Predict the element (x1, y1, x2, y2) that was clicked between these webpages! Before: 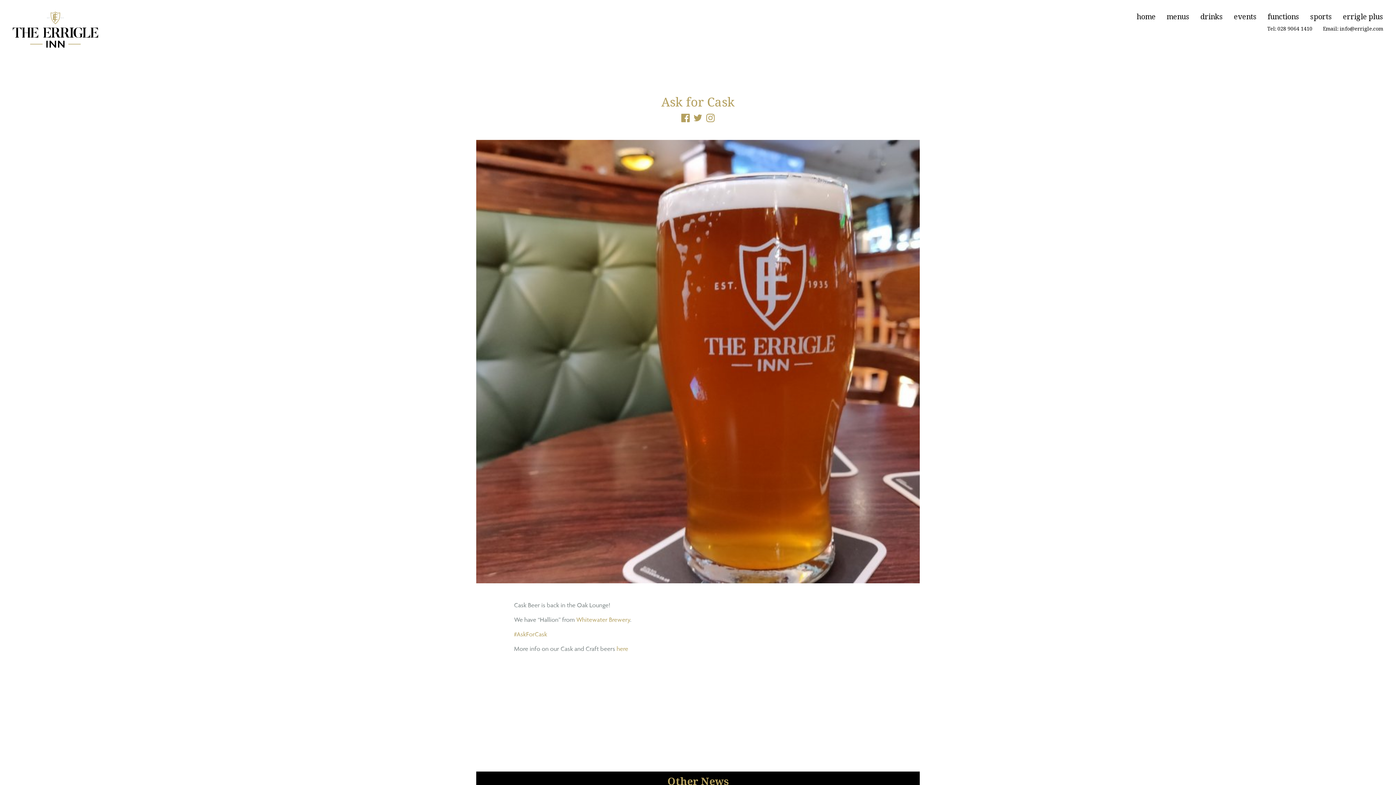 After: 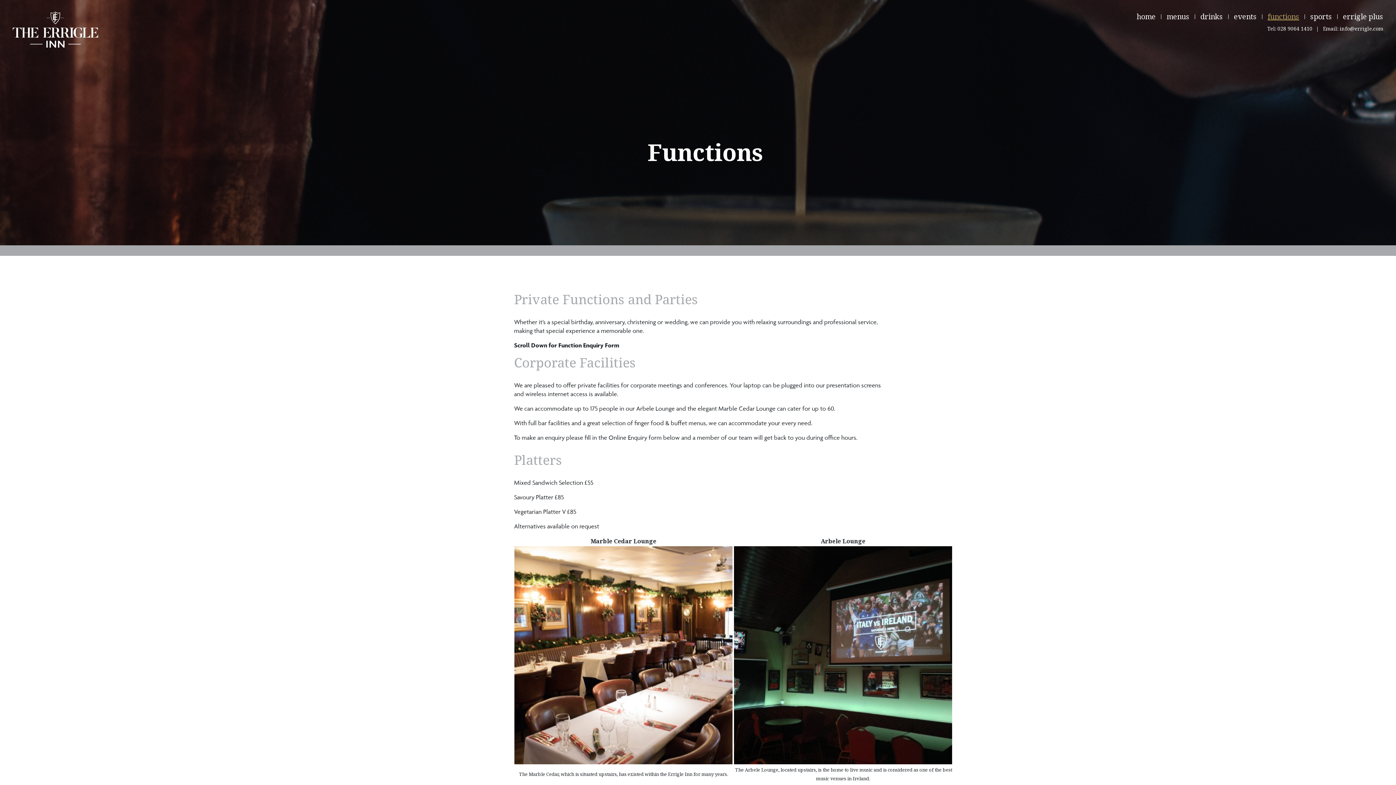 Action: bbox: (1267, 11, 1299, 21) label: functions